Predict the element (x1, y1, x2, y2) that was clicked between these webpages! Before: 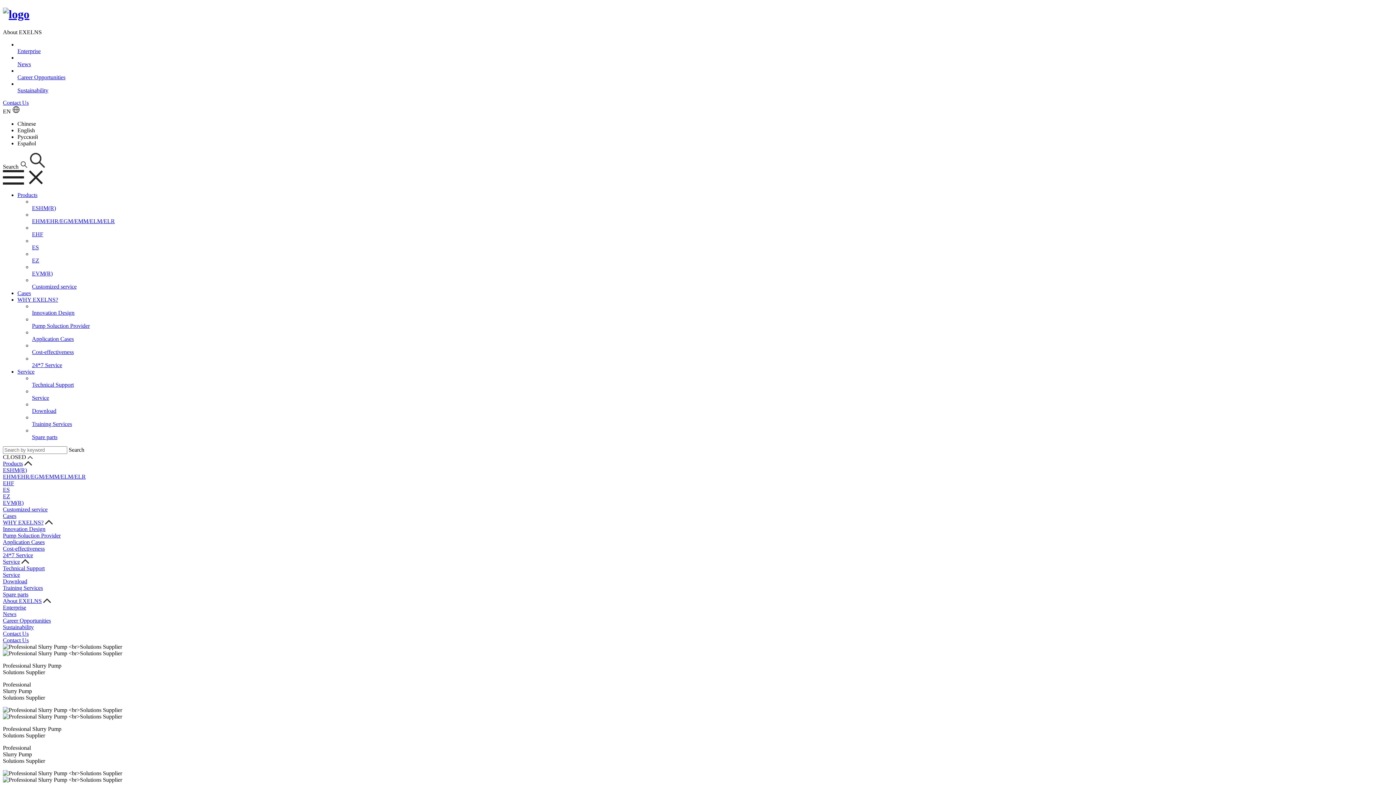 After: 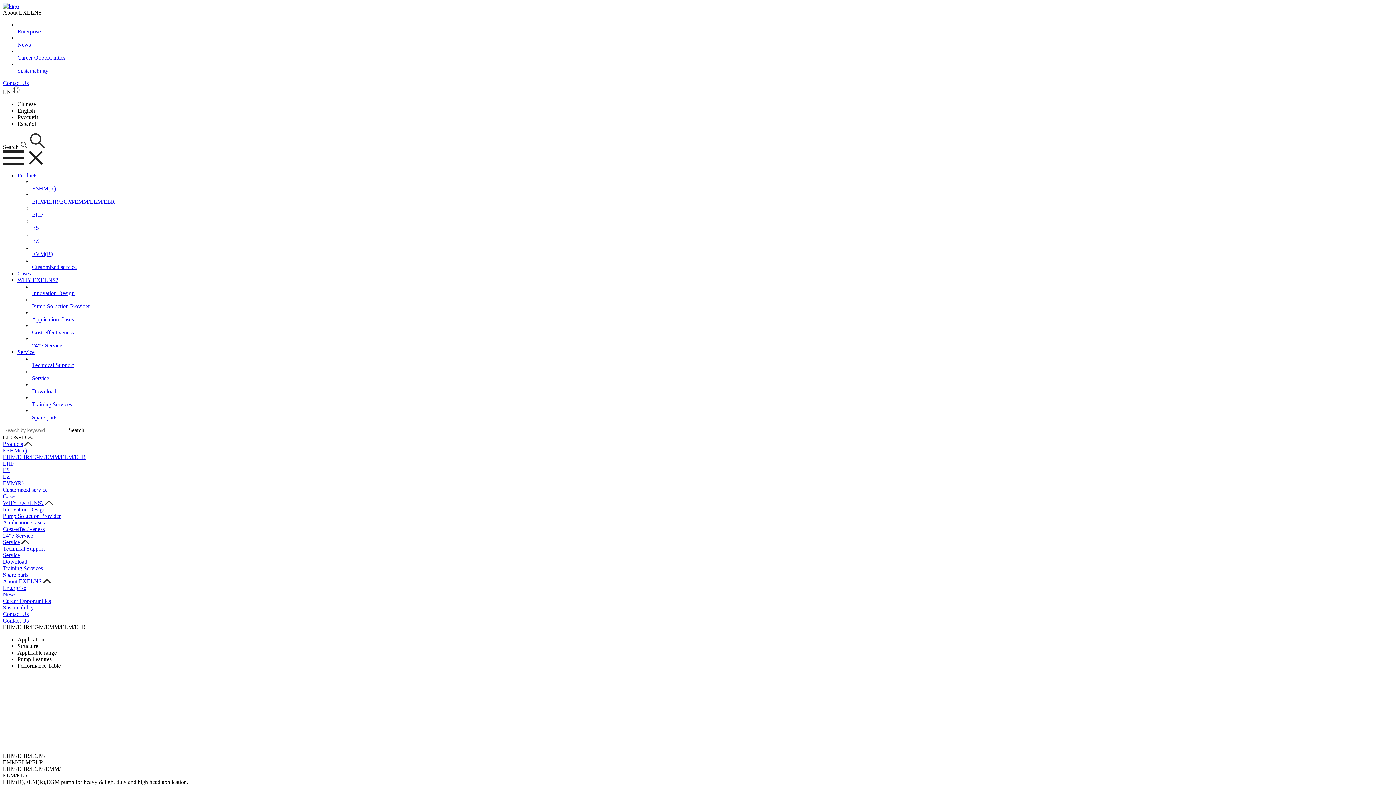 Action: bbox: (2, 473, 85, 479) label: EHM/EHR/EGM/EMM/ELM/ELR